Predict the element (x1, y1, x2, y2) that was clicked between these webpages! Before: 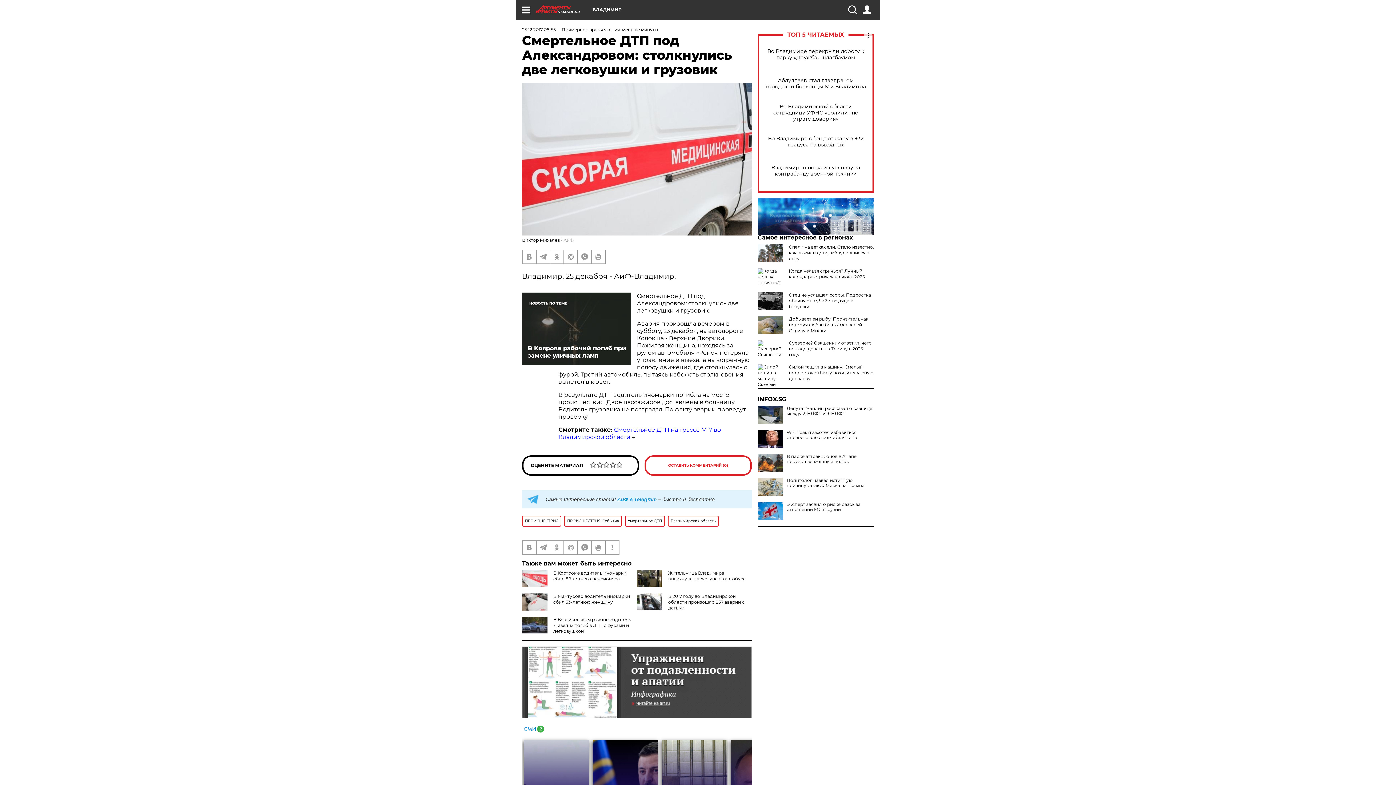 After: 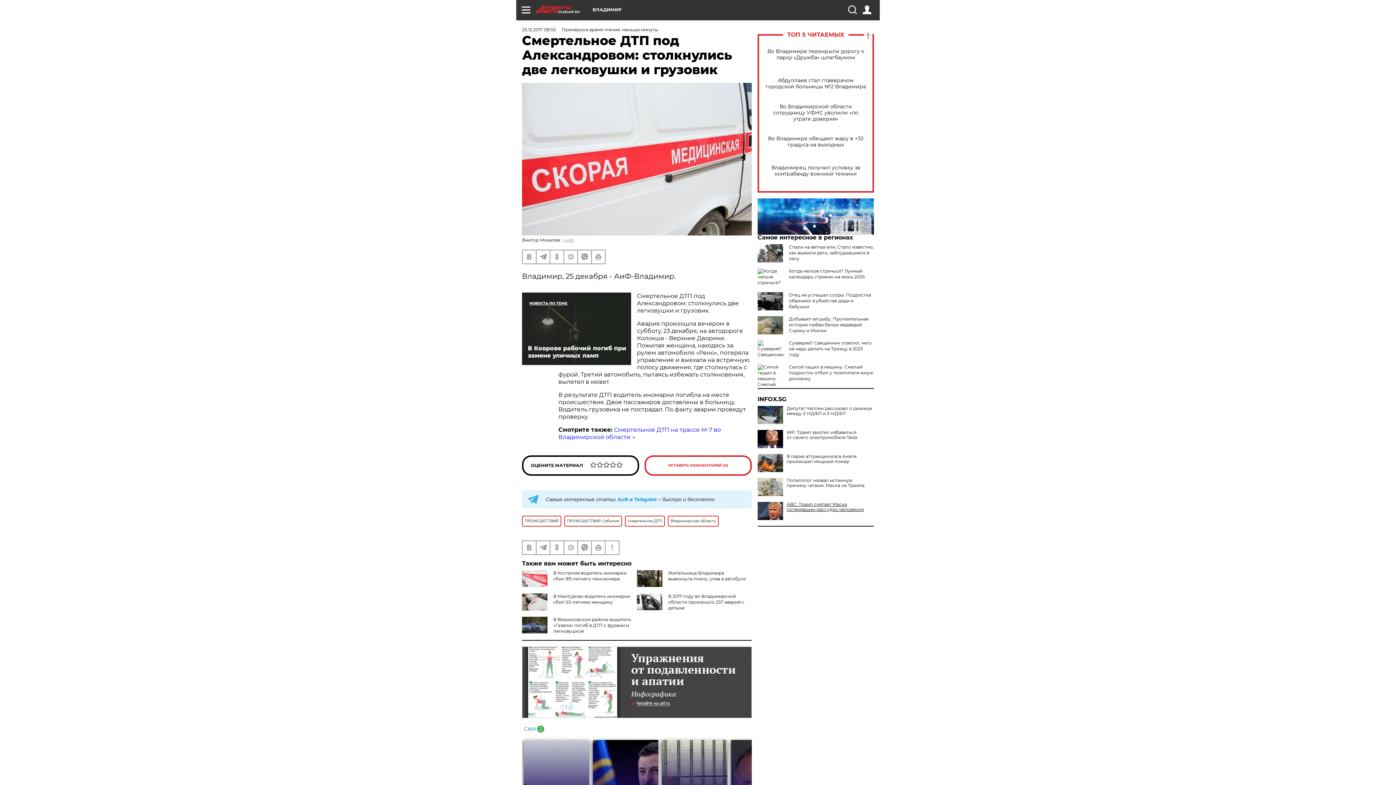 Action: label: Эксперт заявил о риске разрыва отношений ЕС и Грузии bbox: (757, 502, 874, 512)